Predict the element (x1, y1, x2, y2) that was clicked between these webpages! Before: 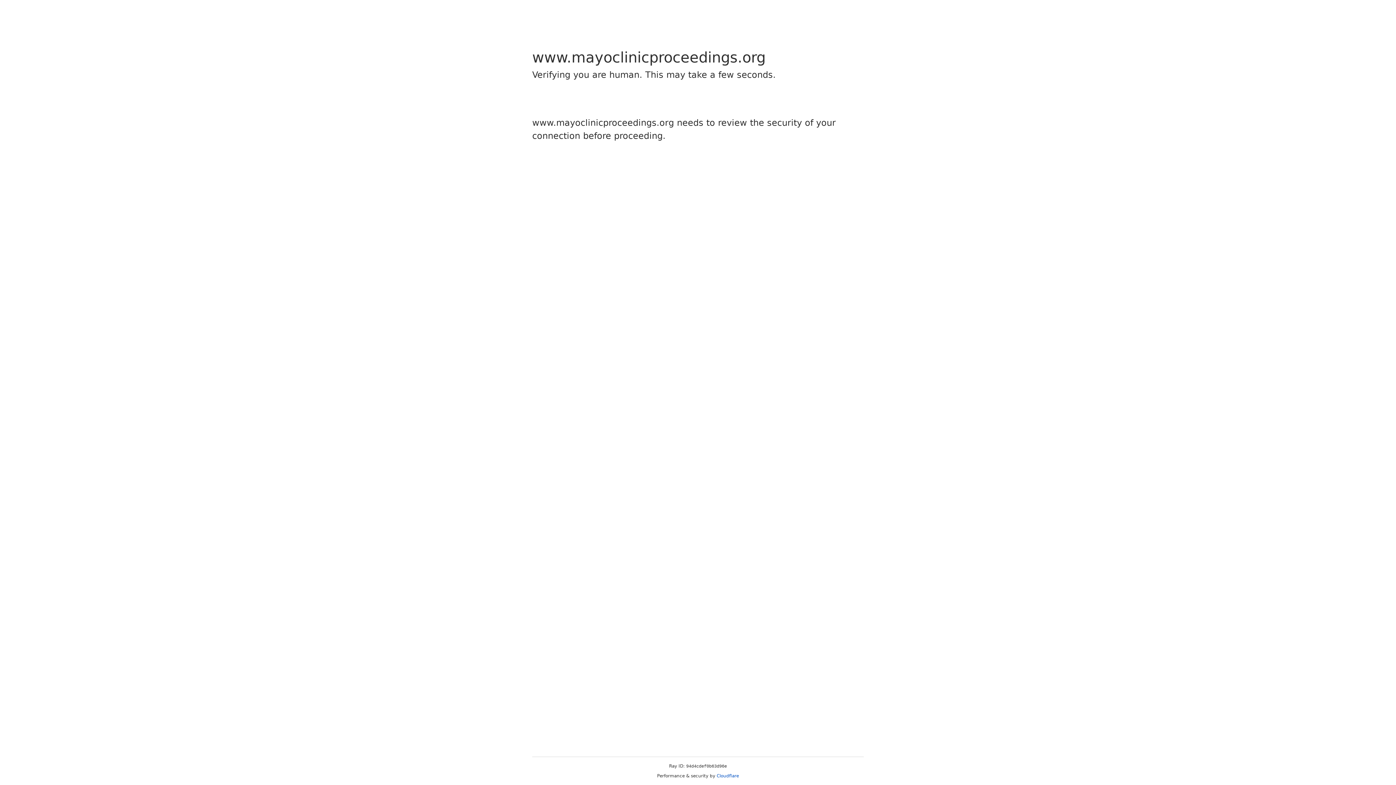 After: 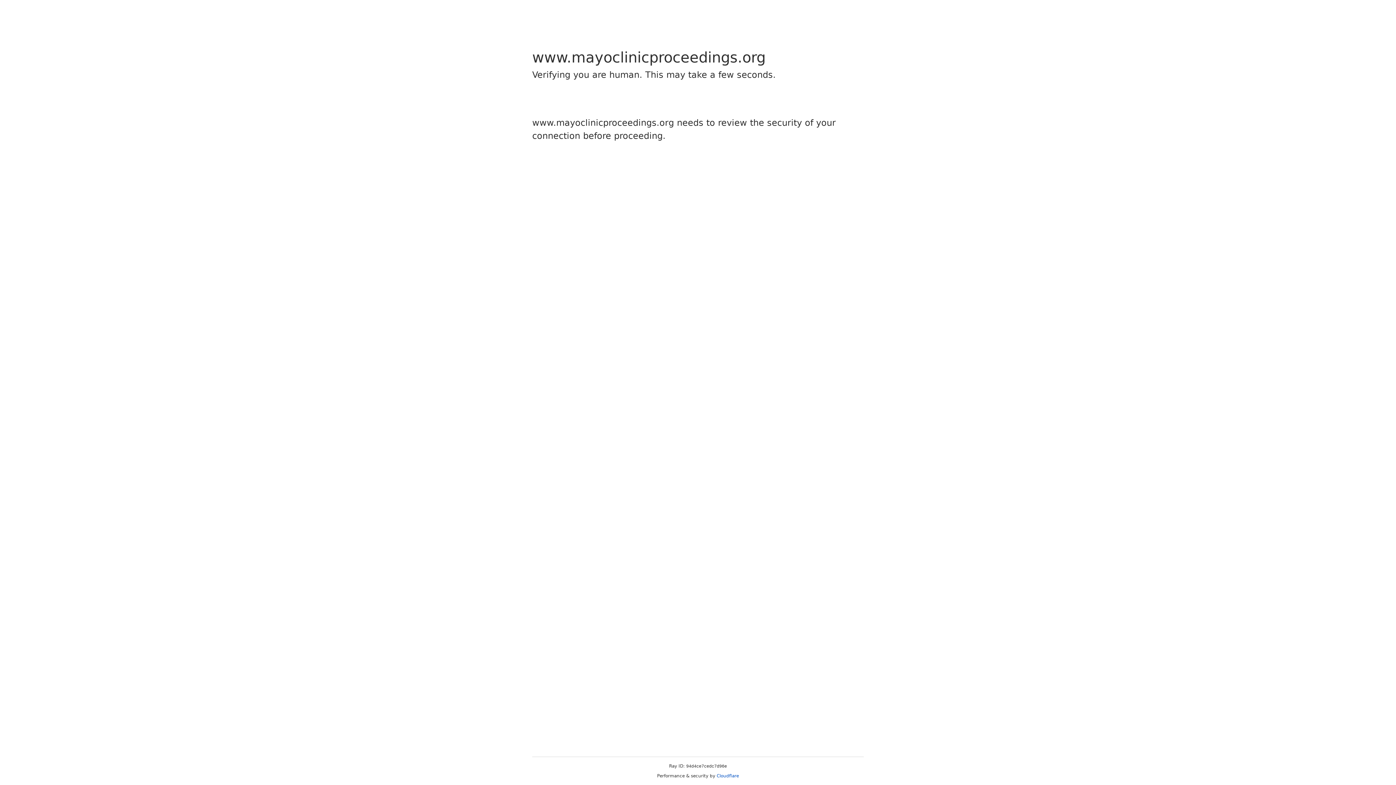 Action: bbox: (716, 773, 739, 778) label: Cloudflare